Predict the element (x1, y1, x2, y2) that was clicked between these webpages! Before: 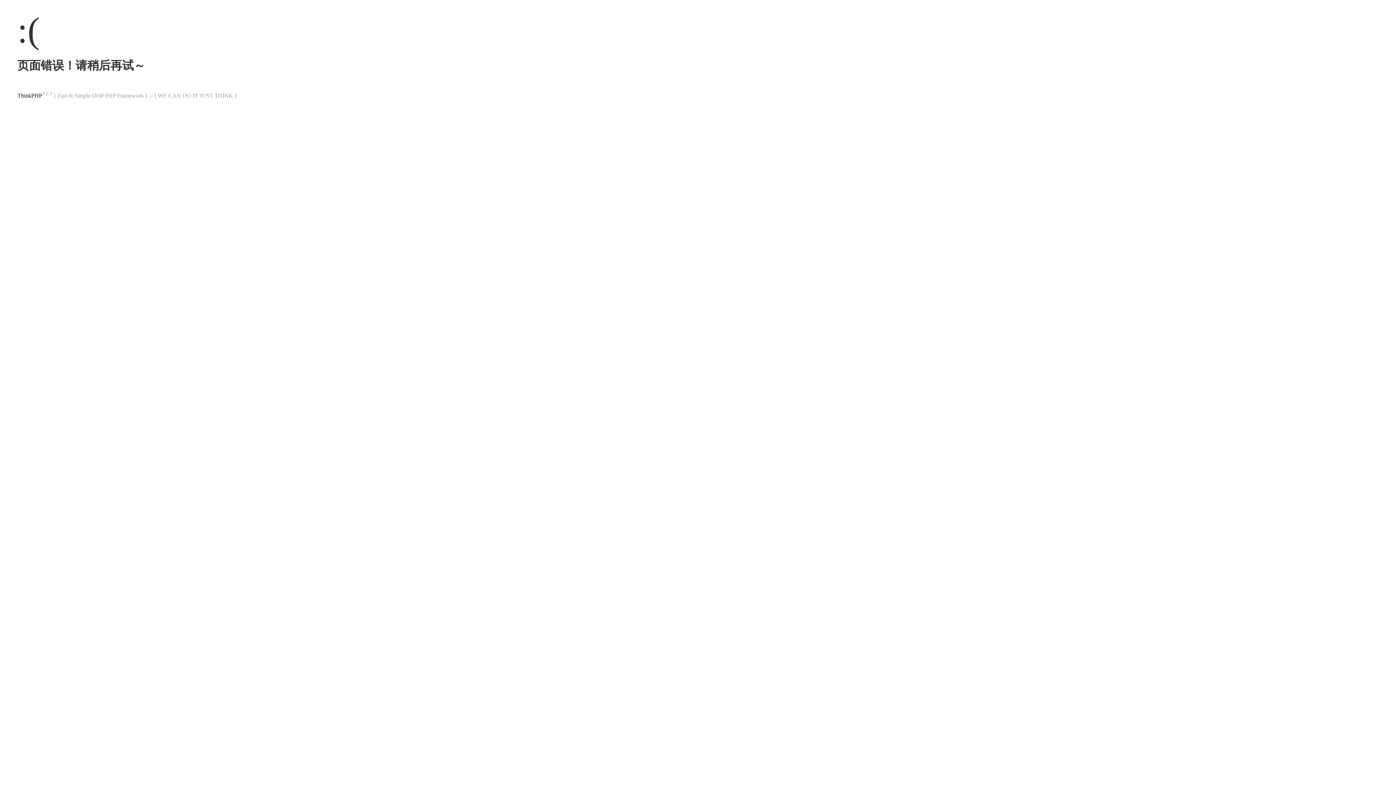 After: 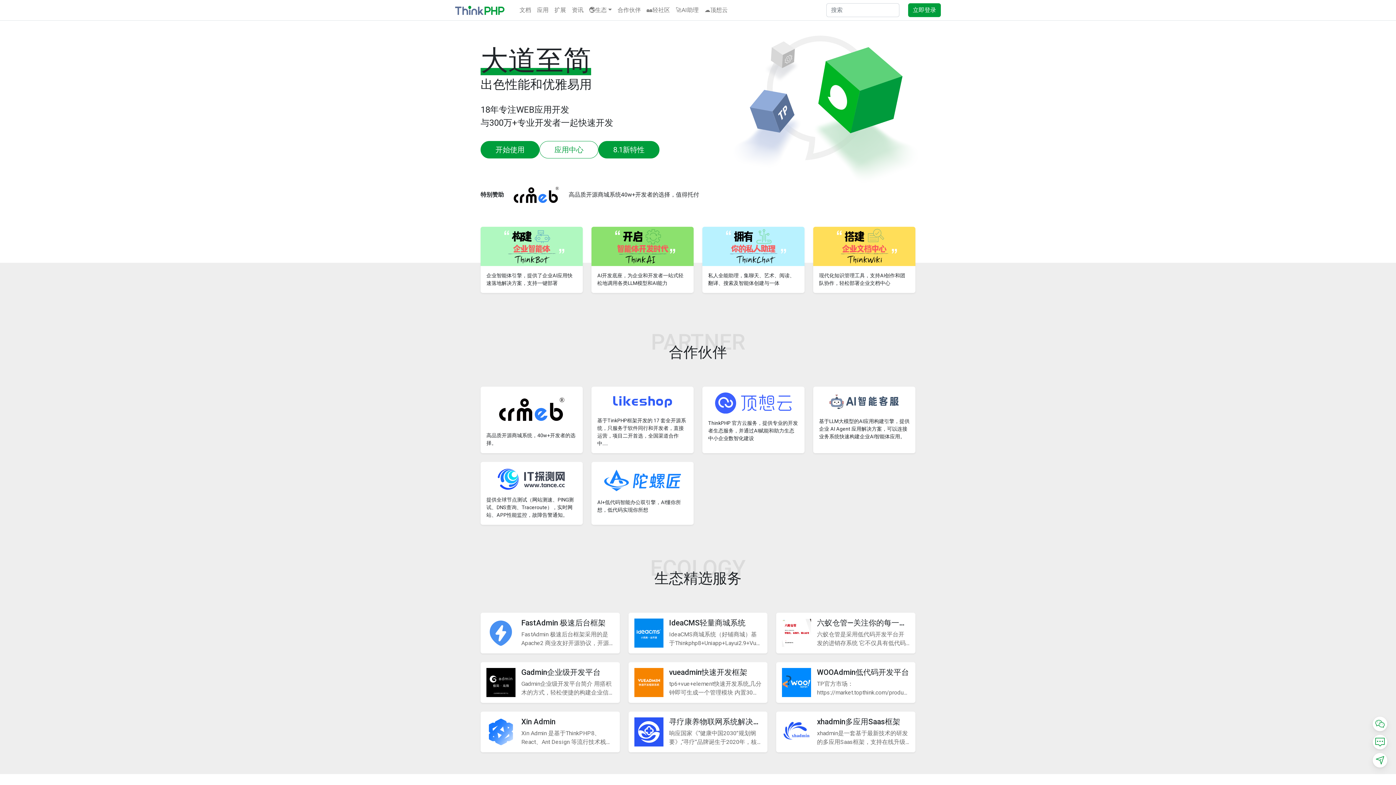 Action: label: ThinkPHP bbox: (17, 92, 42, 98)